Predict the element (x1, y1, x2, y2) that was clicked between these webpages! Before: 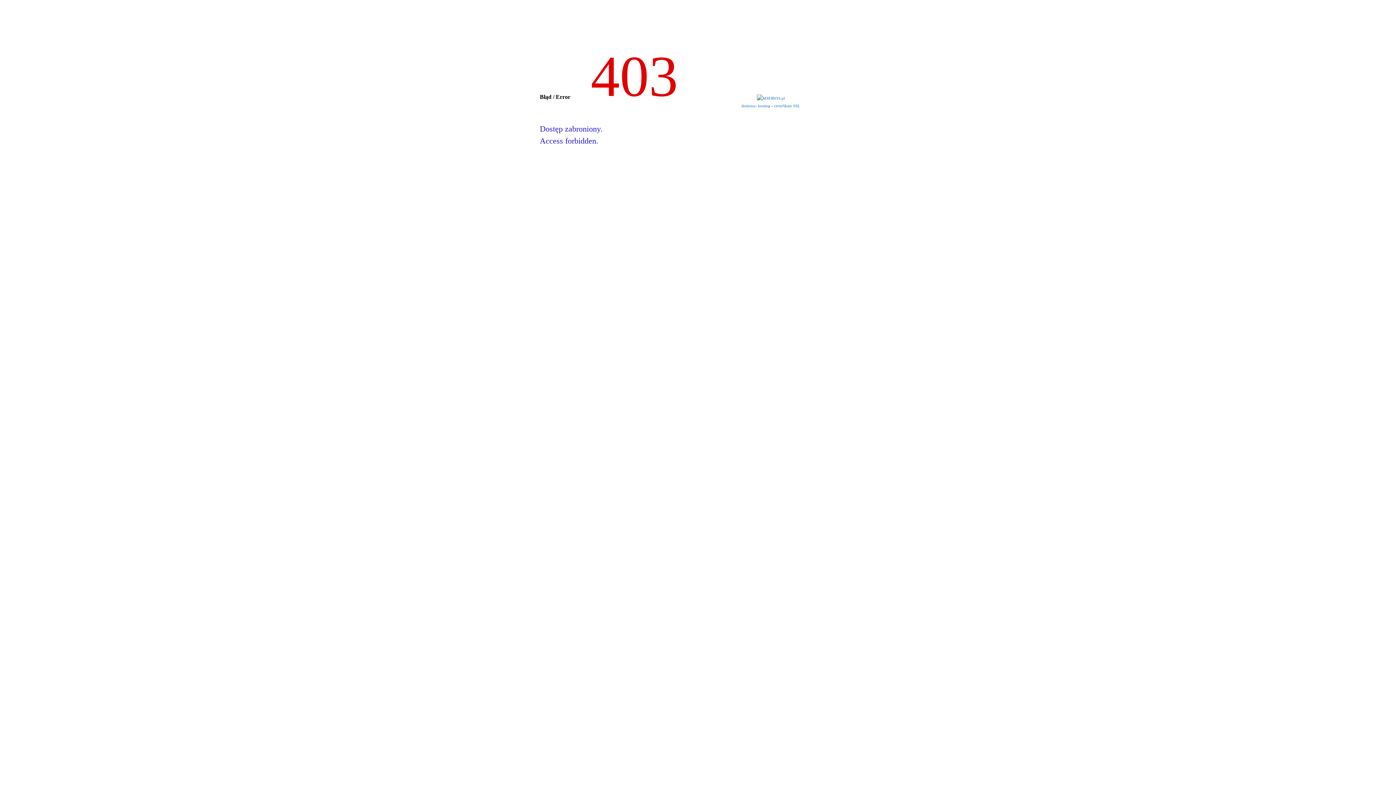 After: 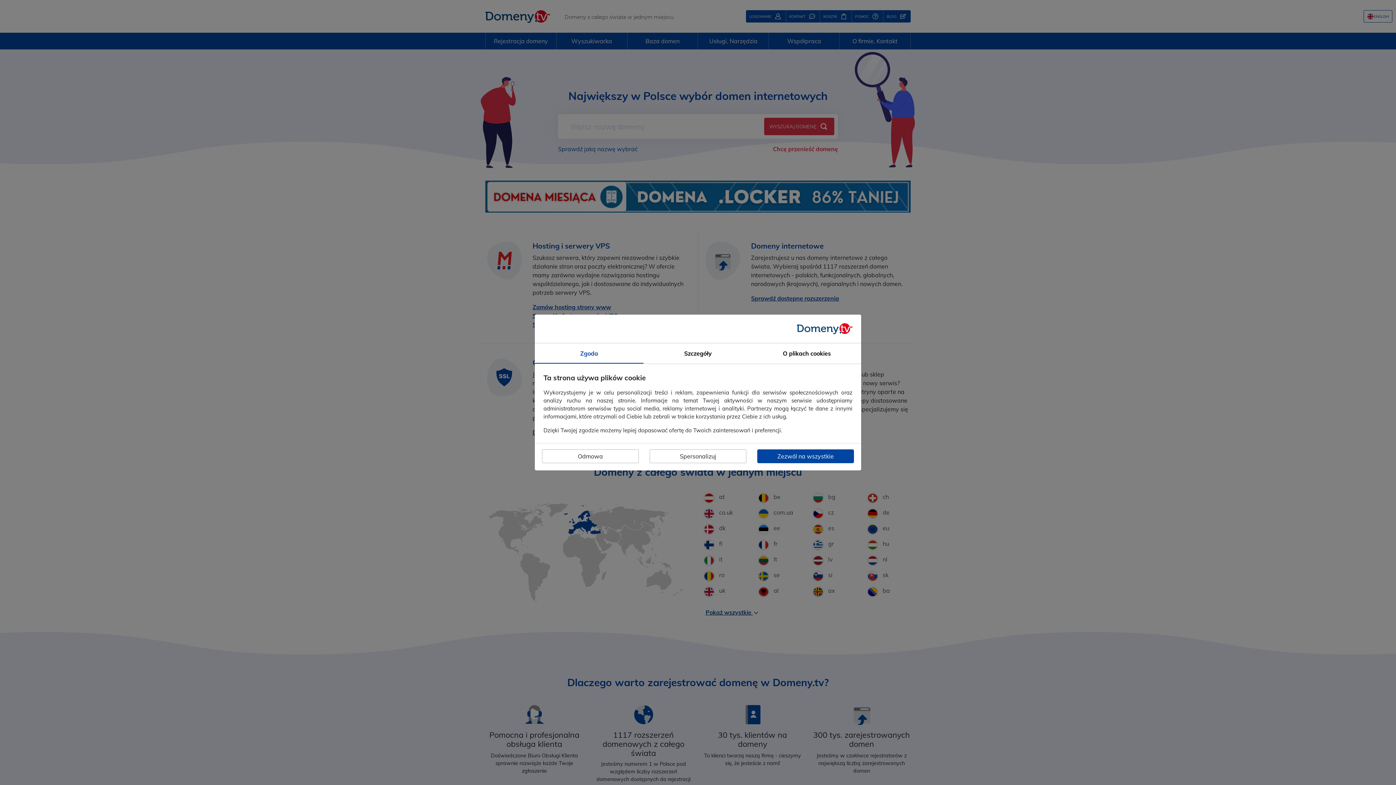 Action: bbox: (741, 104, 755, 108) label: domeny